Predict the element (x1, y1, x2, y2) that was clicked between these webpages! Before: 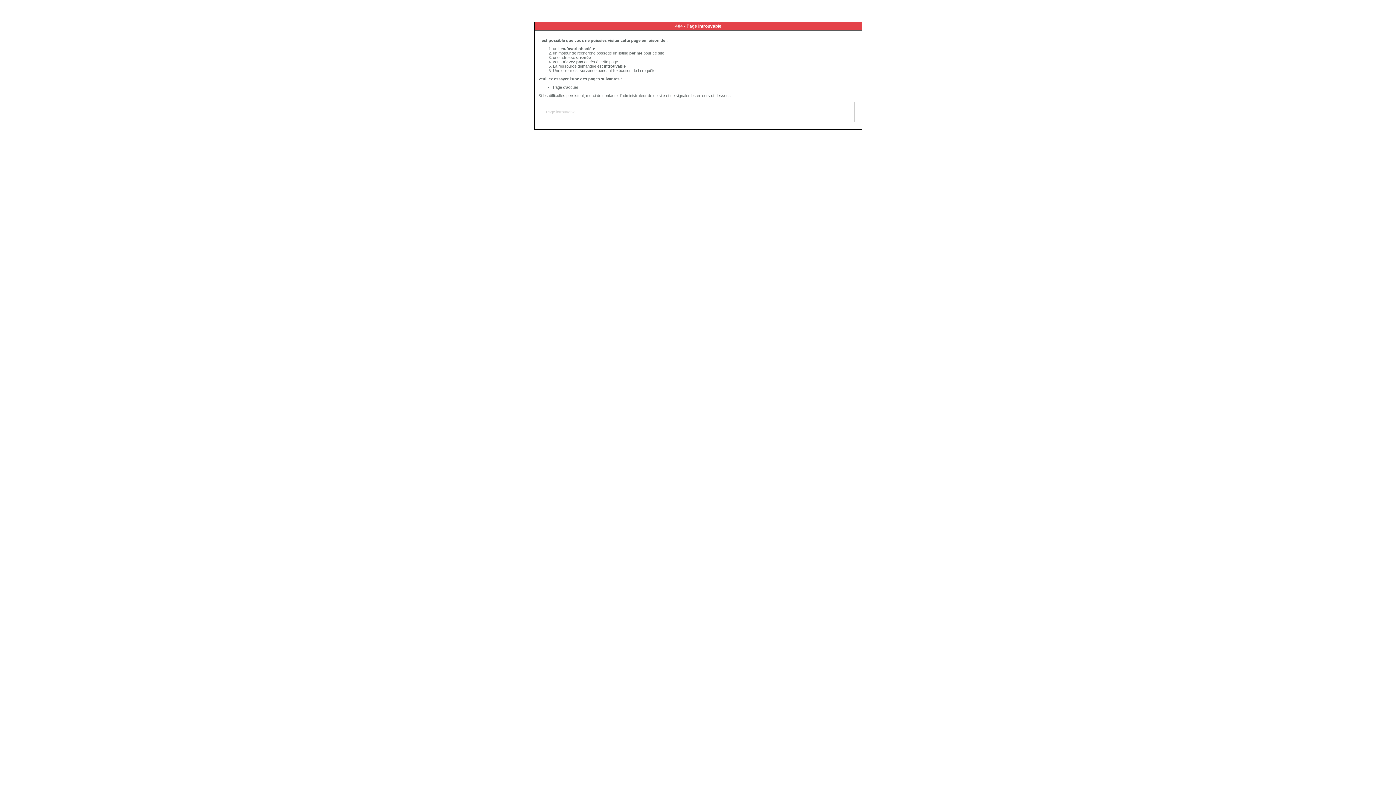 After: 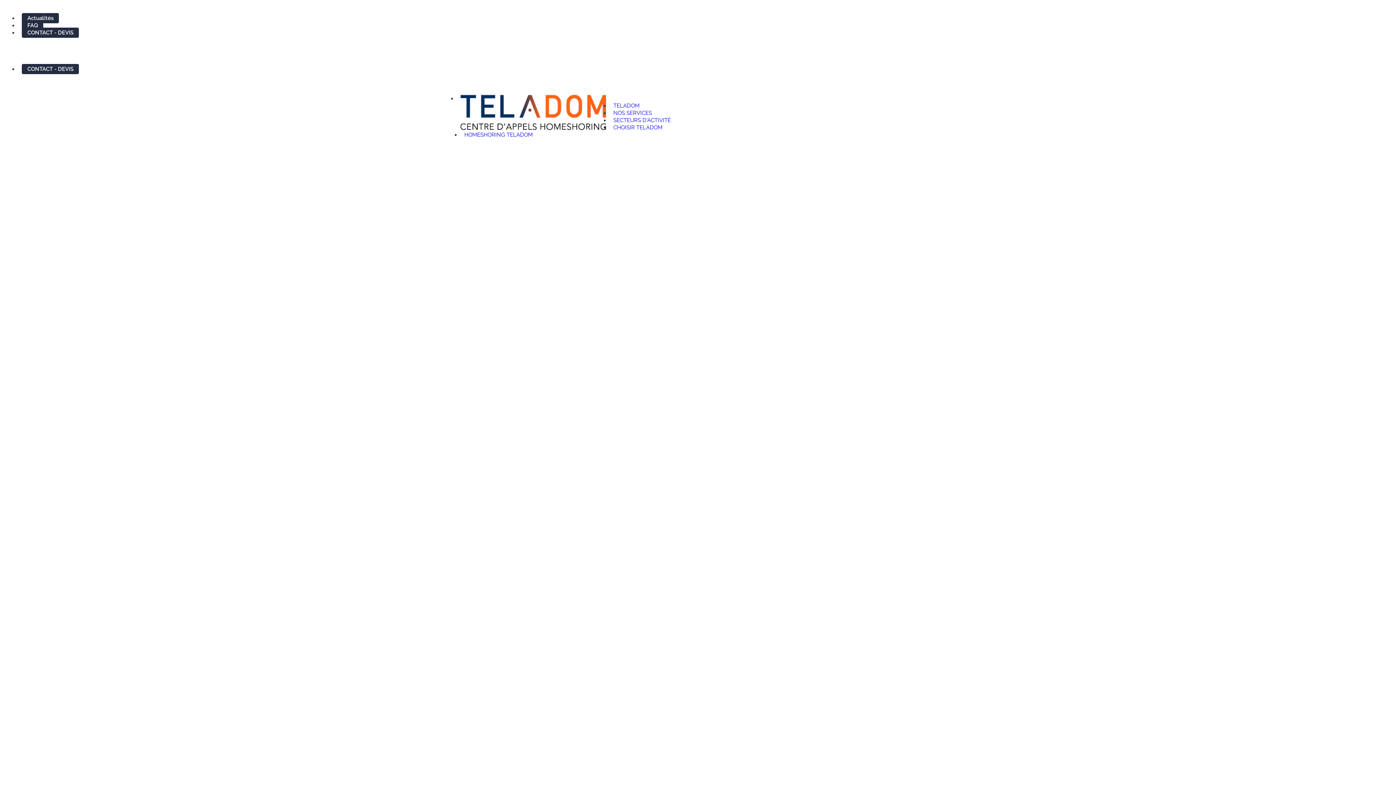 Action: bbox: (553, 85, 578, 89) label: Page d'accueil